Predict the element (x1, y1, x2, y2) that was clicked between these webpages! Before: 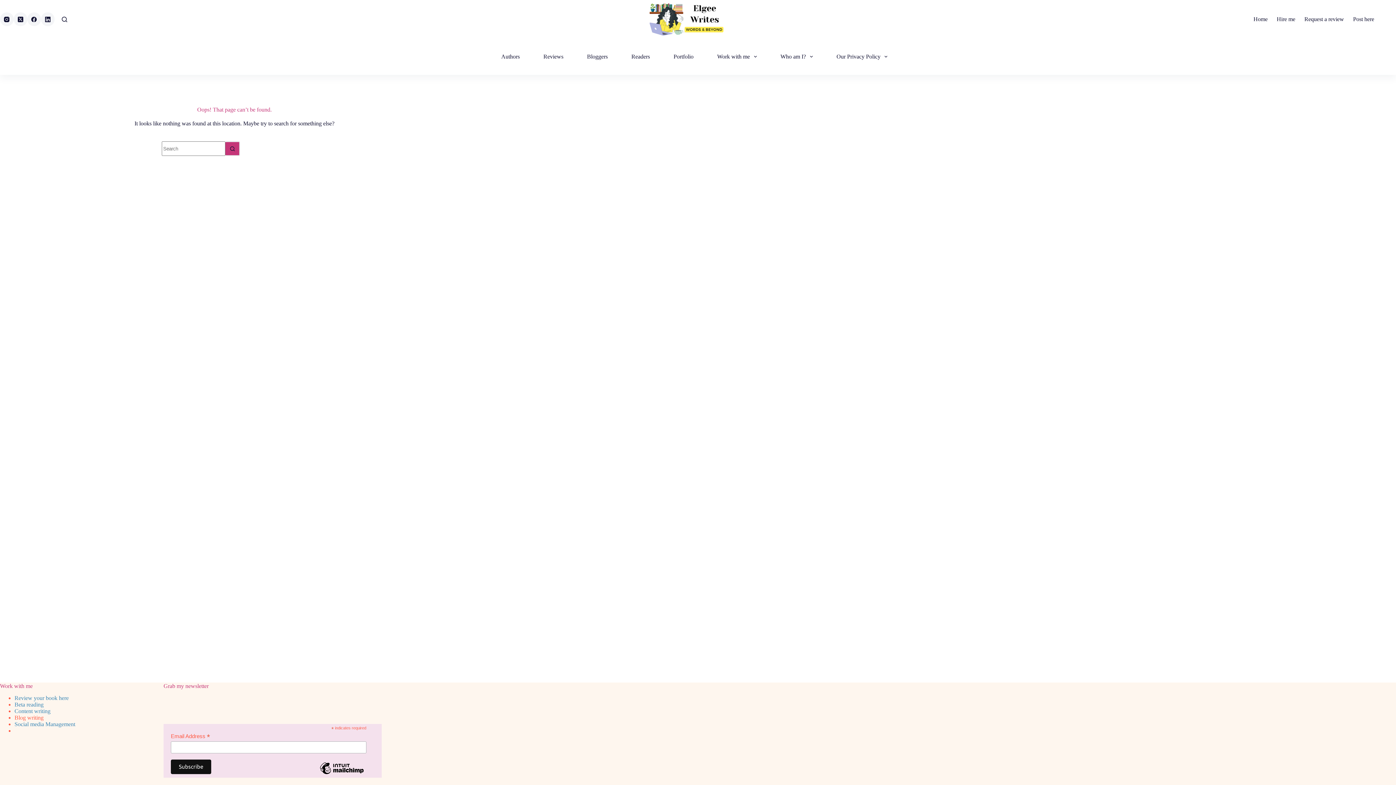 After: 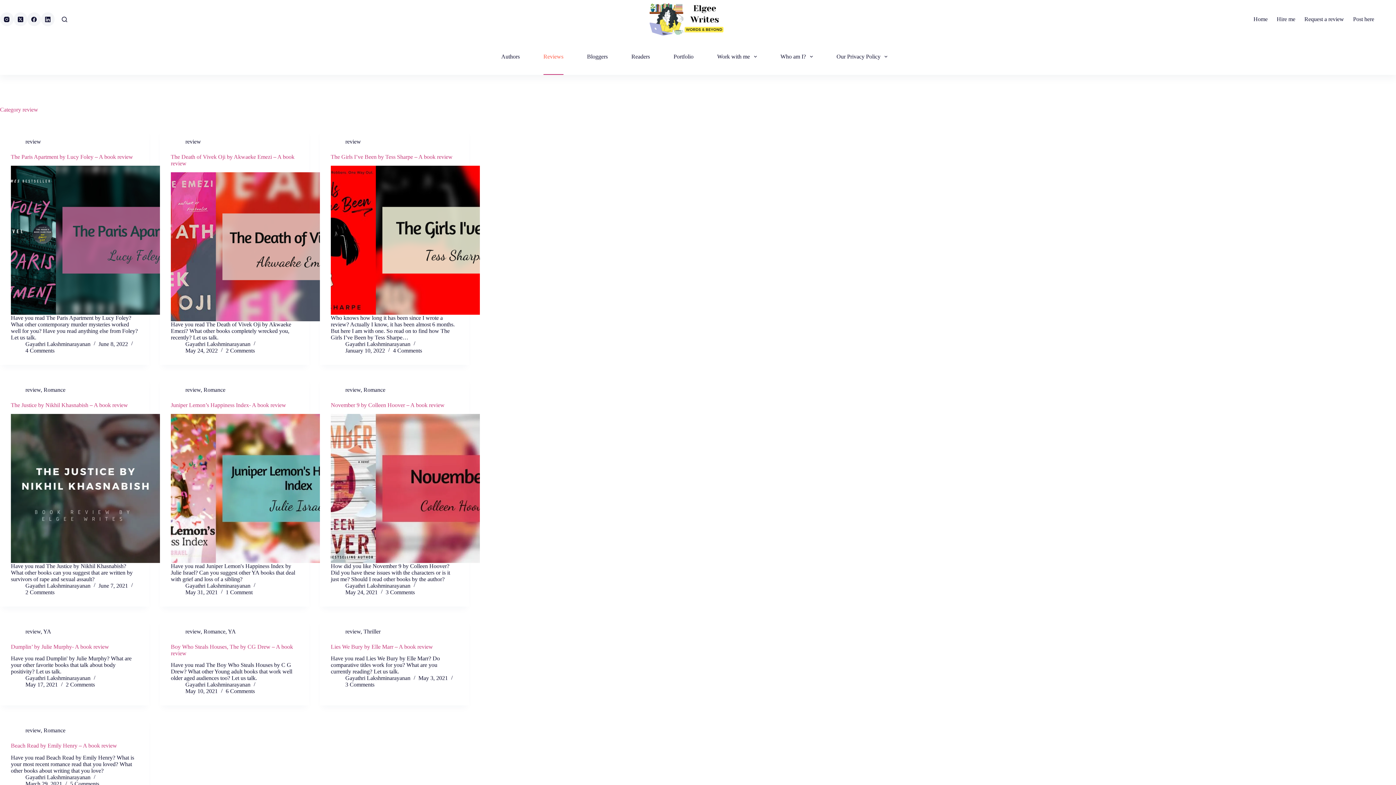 Action: label: Reviews bbox: (531, 38, 575, 74)